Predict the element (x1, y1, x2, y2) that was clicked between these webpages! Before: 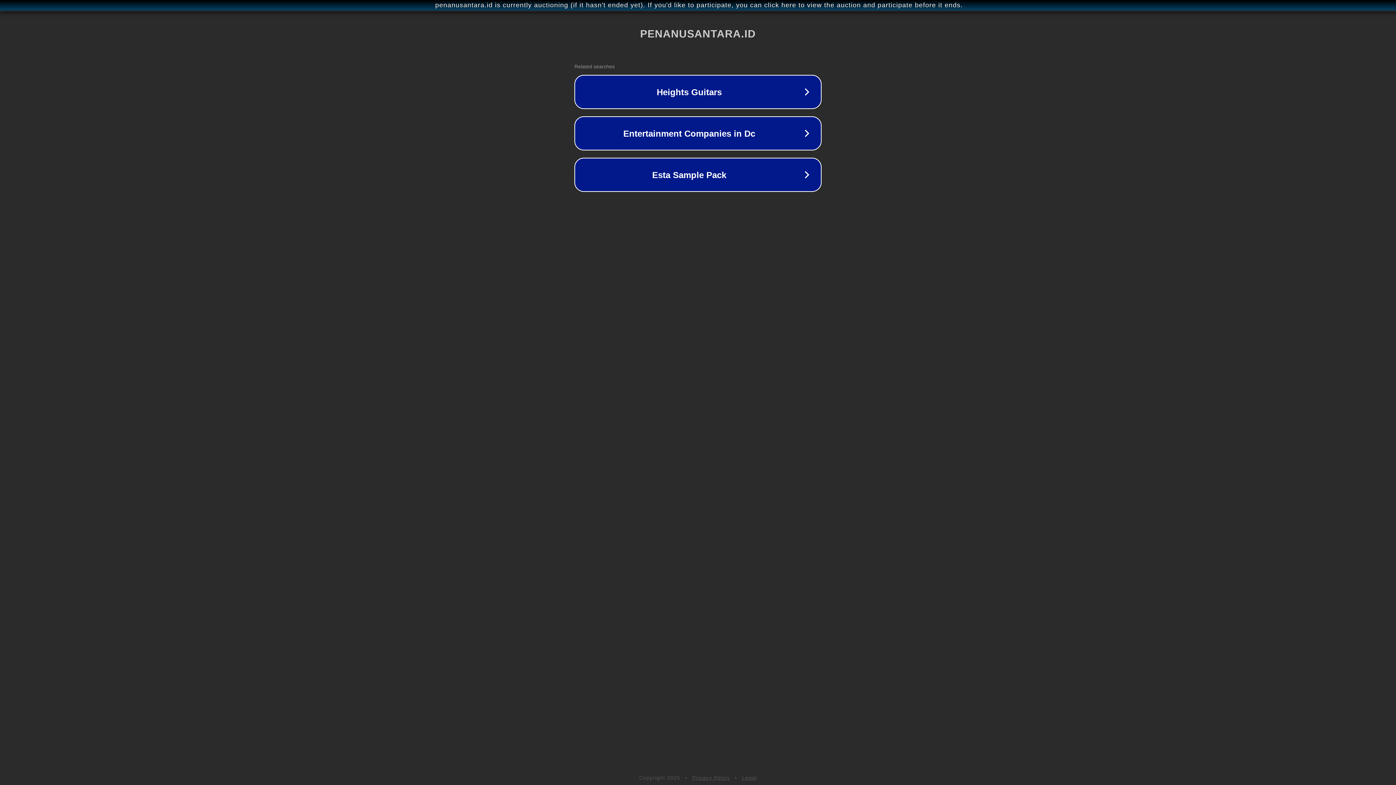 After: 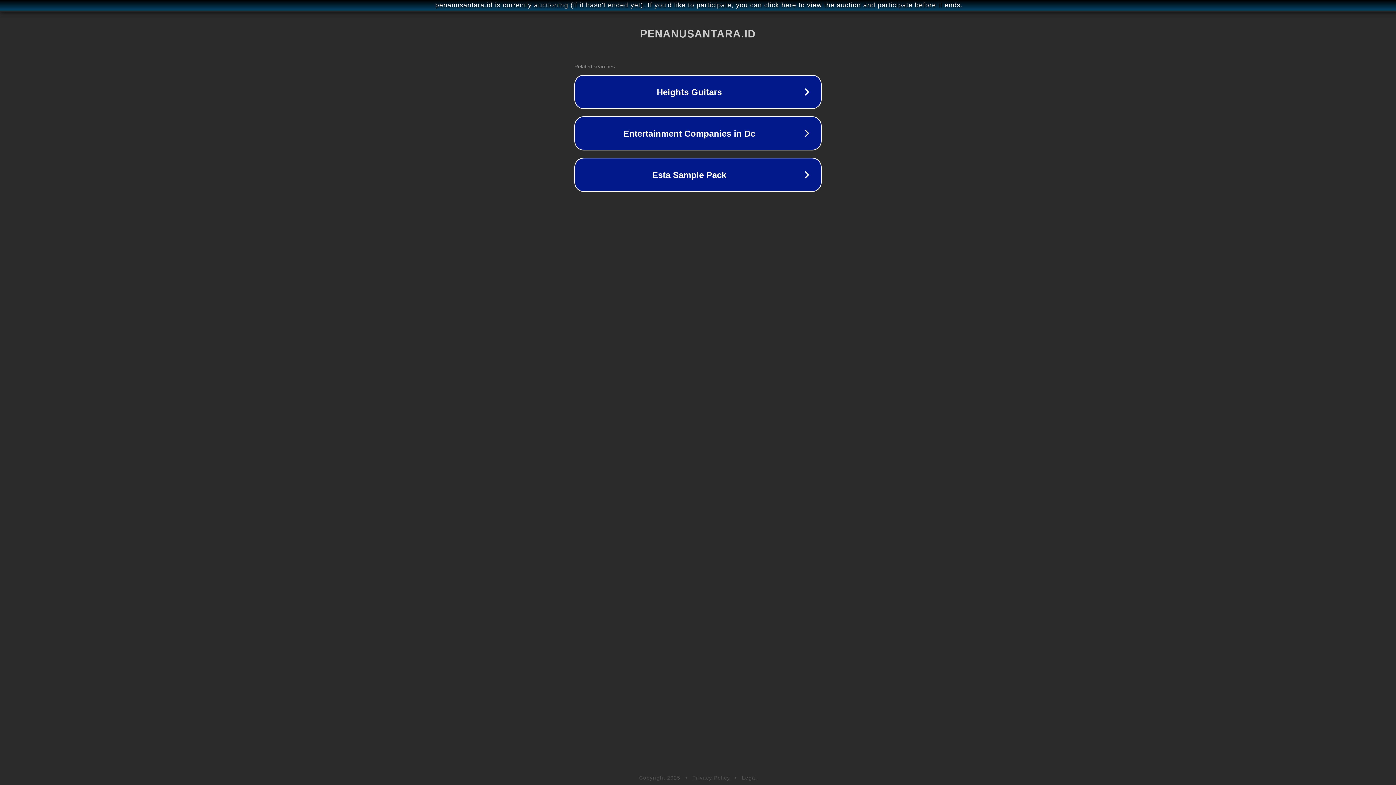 Action: bbox: (692, 775, 730, 781) label: Privacy Policy